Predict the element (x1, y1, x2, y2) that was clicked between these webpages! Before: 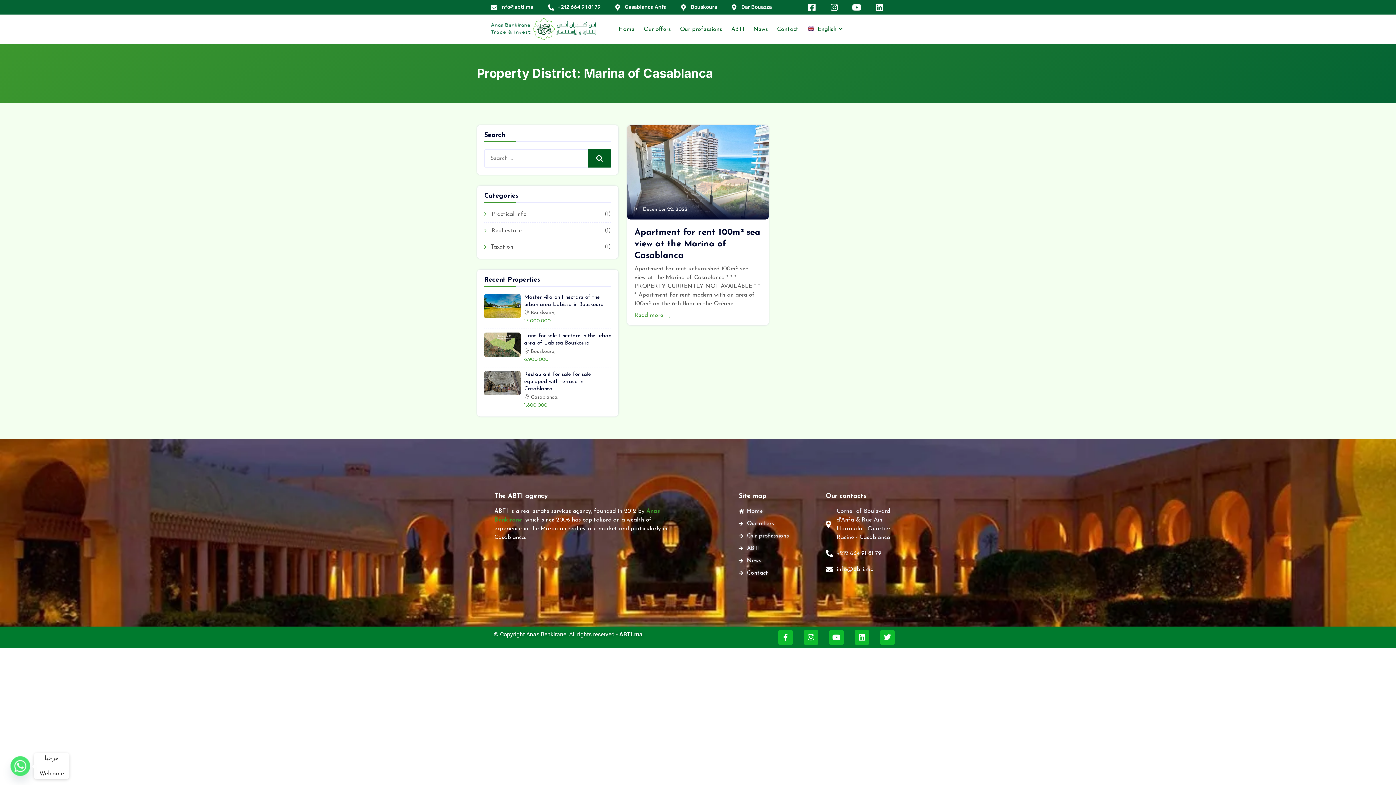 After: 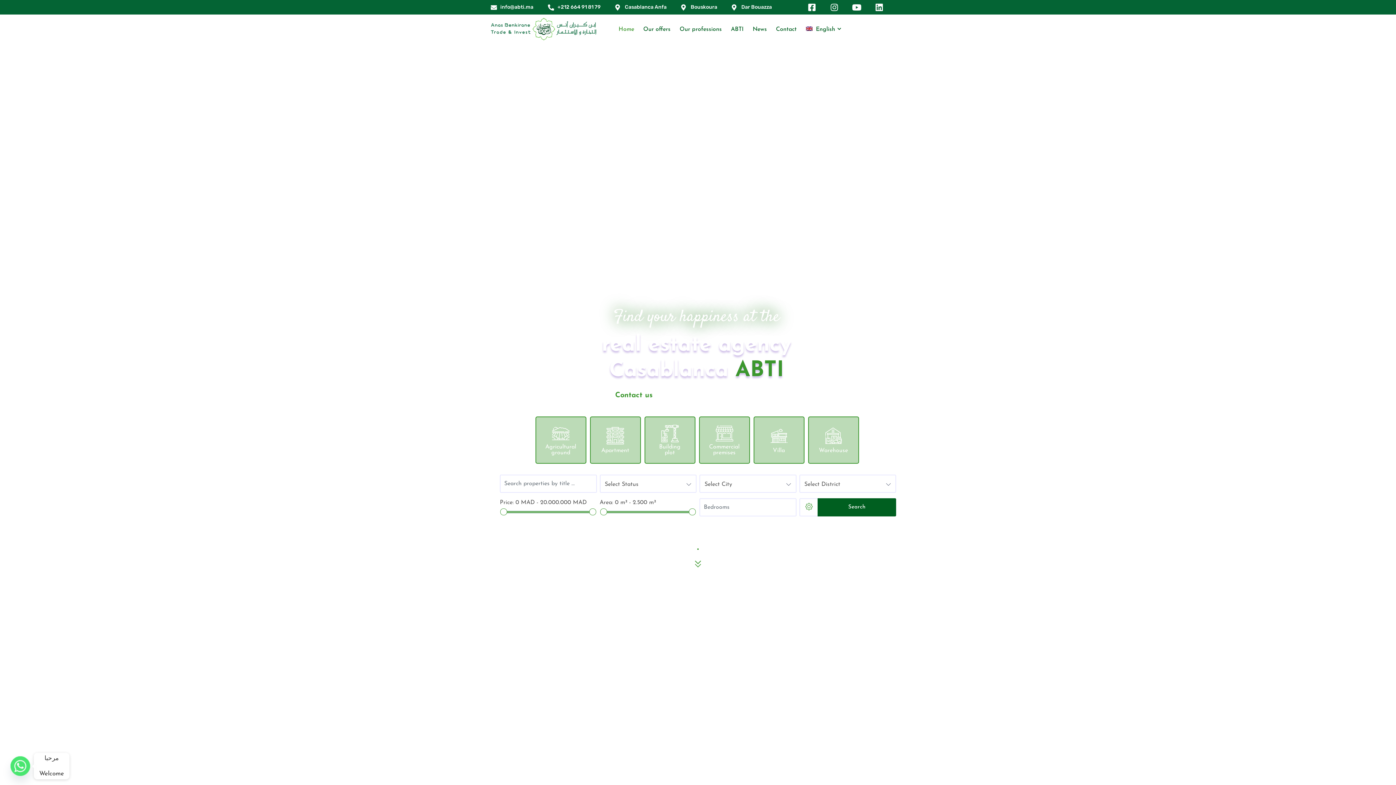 Action: bbox: (738, 507, 818, 516) label: Home